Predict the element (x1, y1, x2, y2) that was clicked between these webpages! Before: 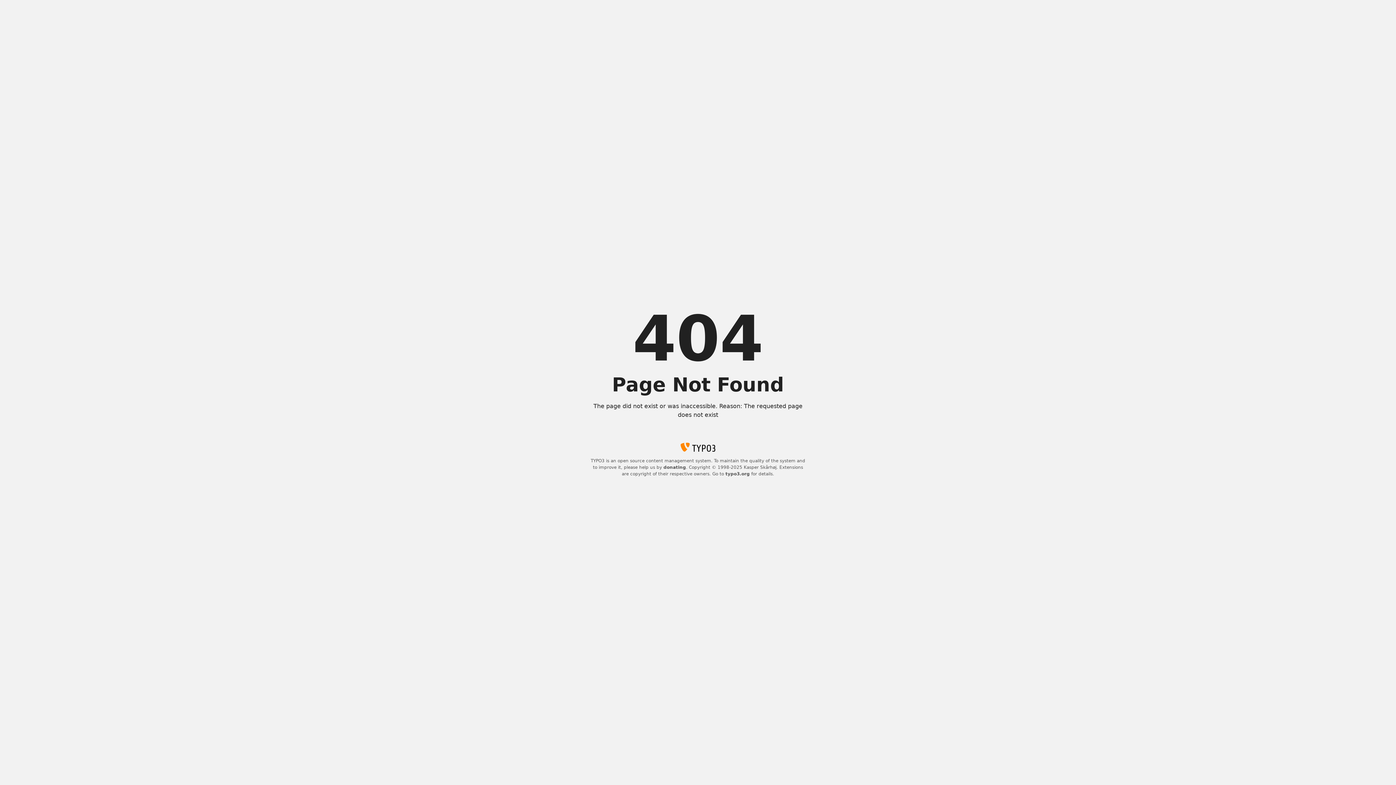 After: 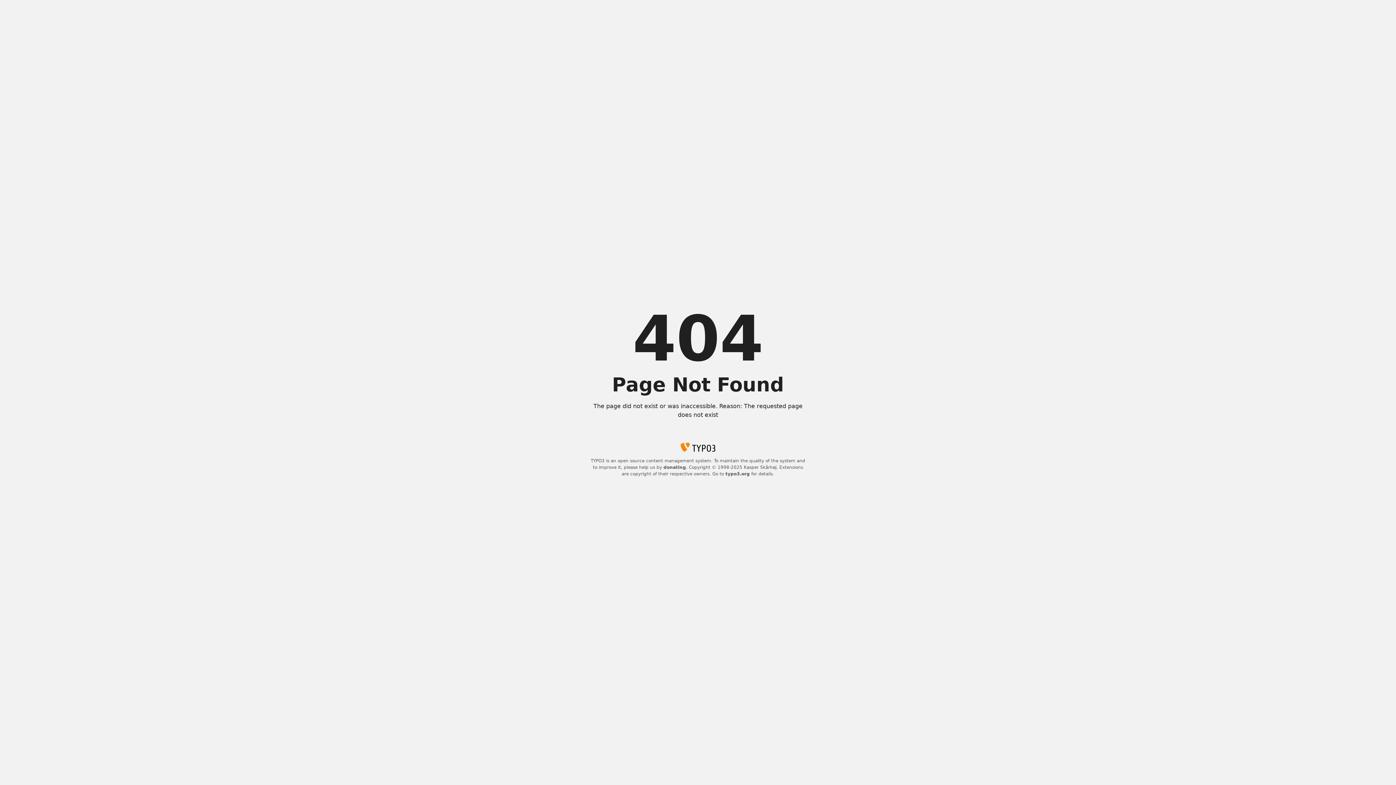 Action: label: typo3.org bbox: (725, 471, 750, 476)